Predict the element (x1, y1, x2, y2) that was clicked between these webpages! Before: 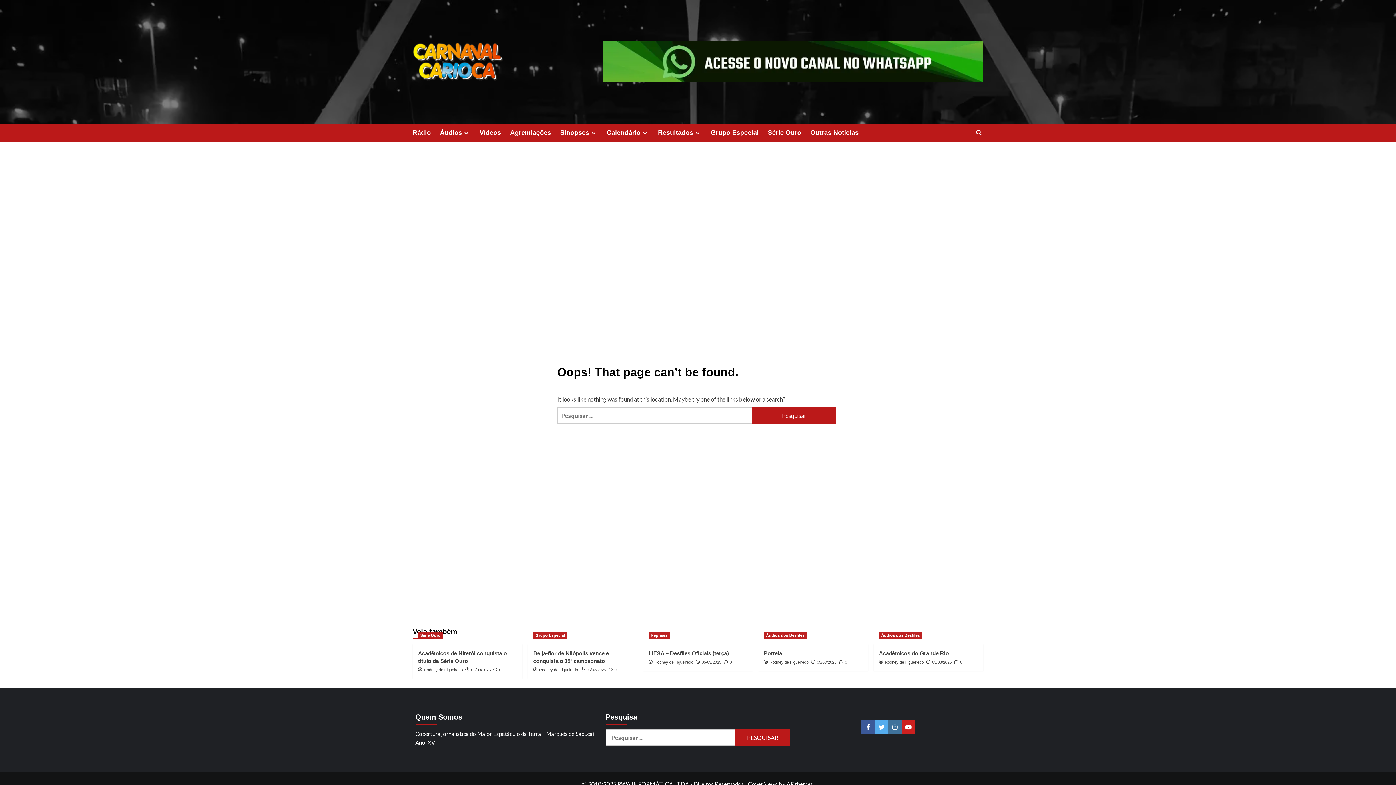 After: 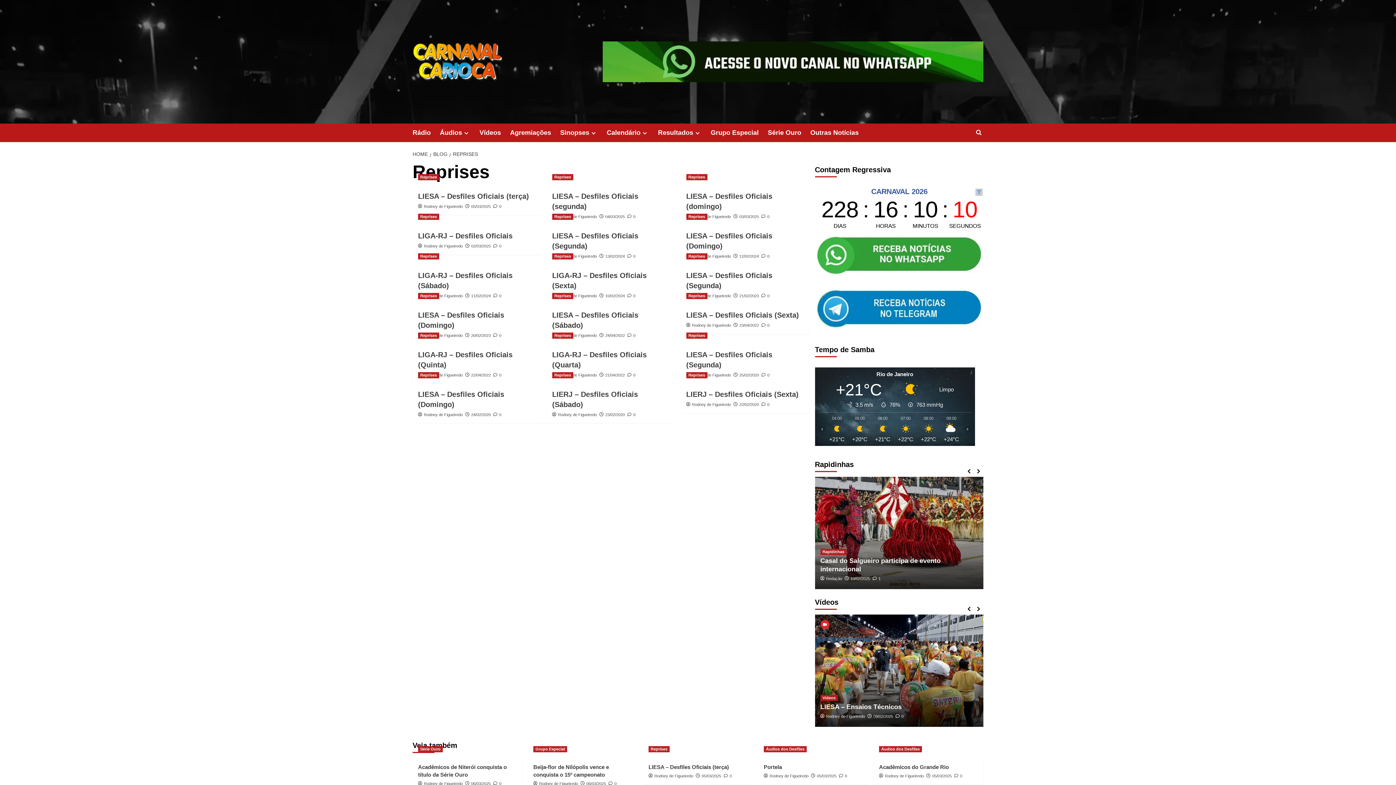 Action: label: View all posts in Reprises bbox: (648, 632, 669, 638)